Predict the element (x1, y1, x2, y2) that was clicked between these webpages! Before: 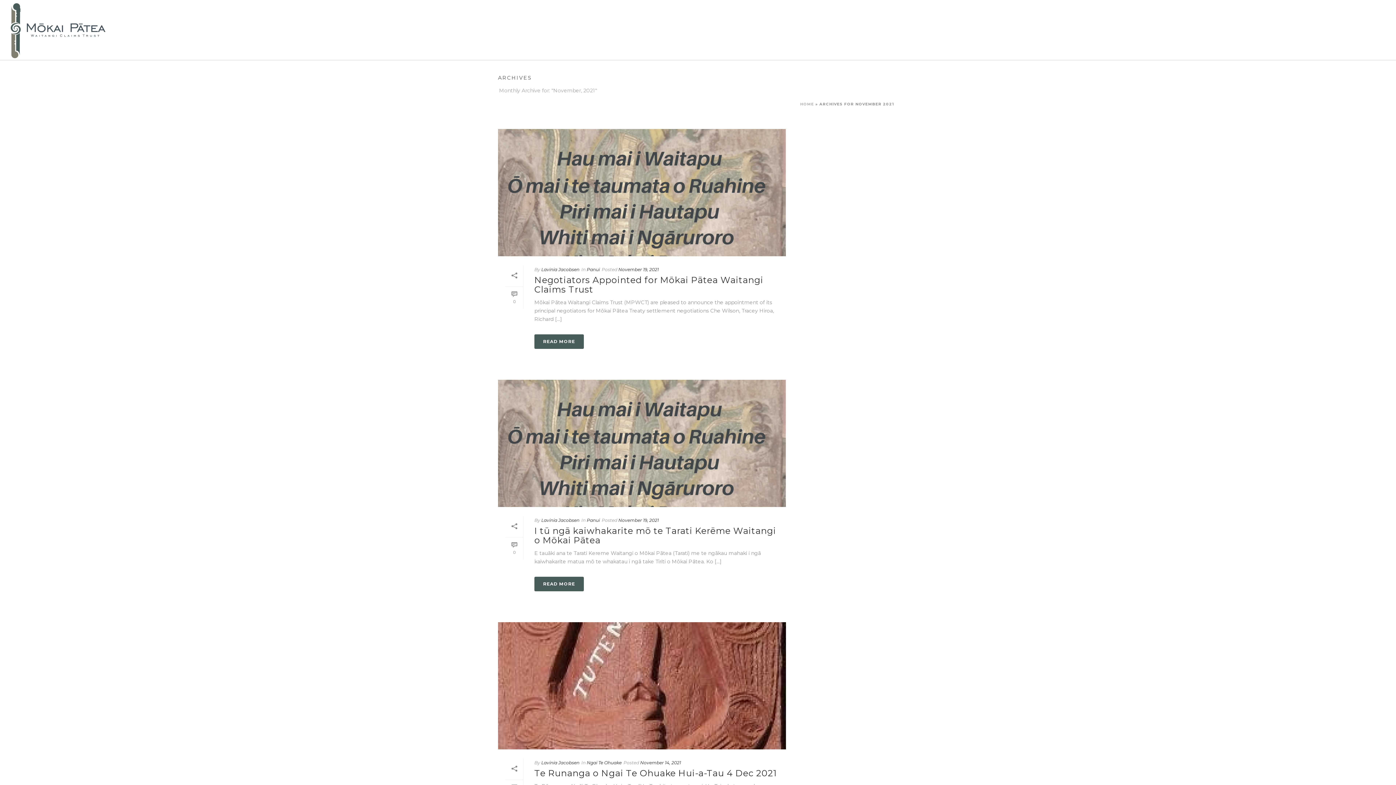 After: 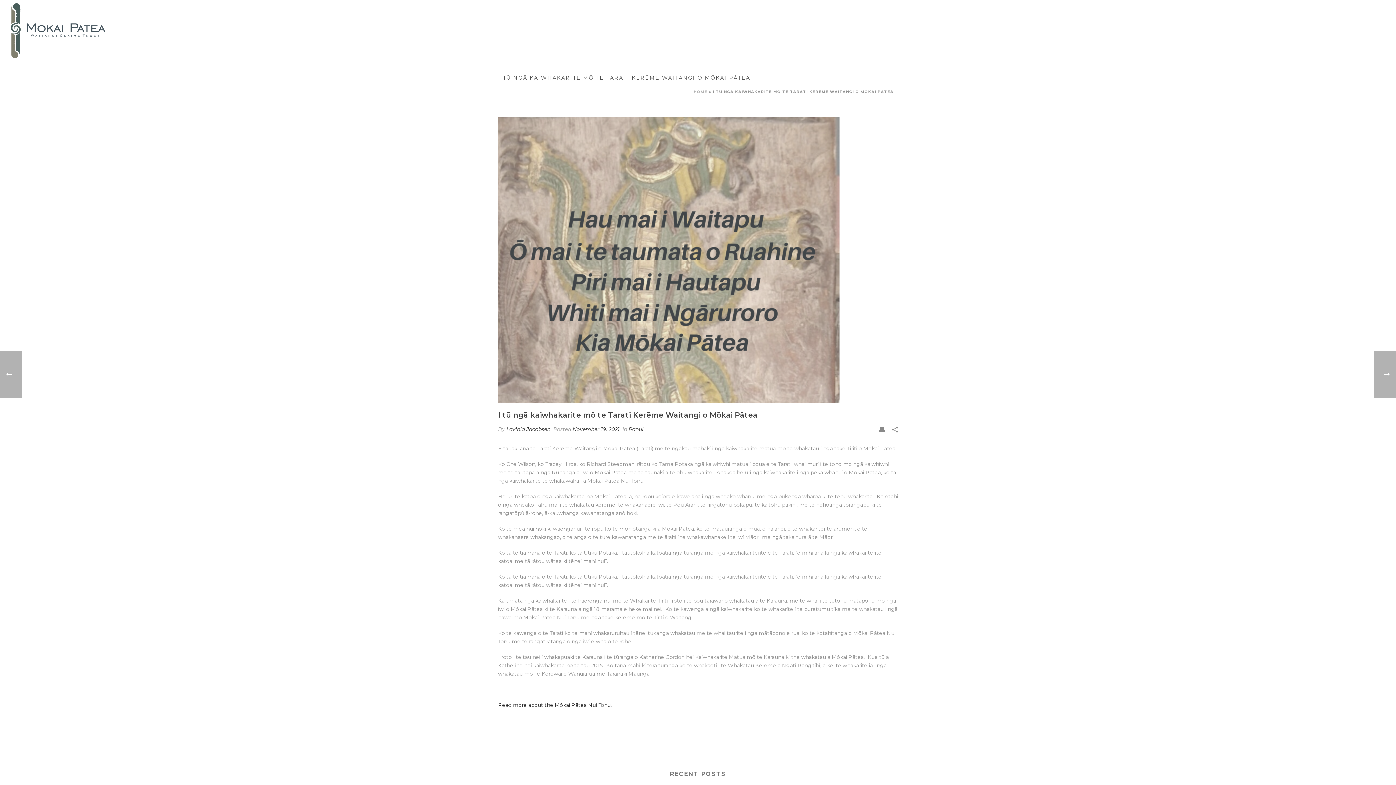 Action: bbox: (498, 380, 786, 507) label:  